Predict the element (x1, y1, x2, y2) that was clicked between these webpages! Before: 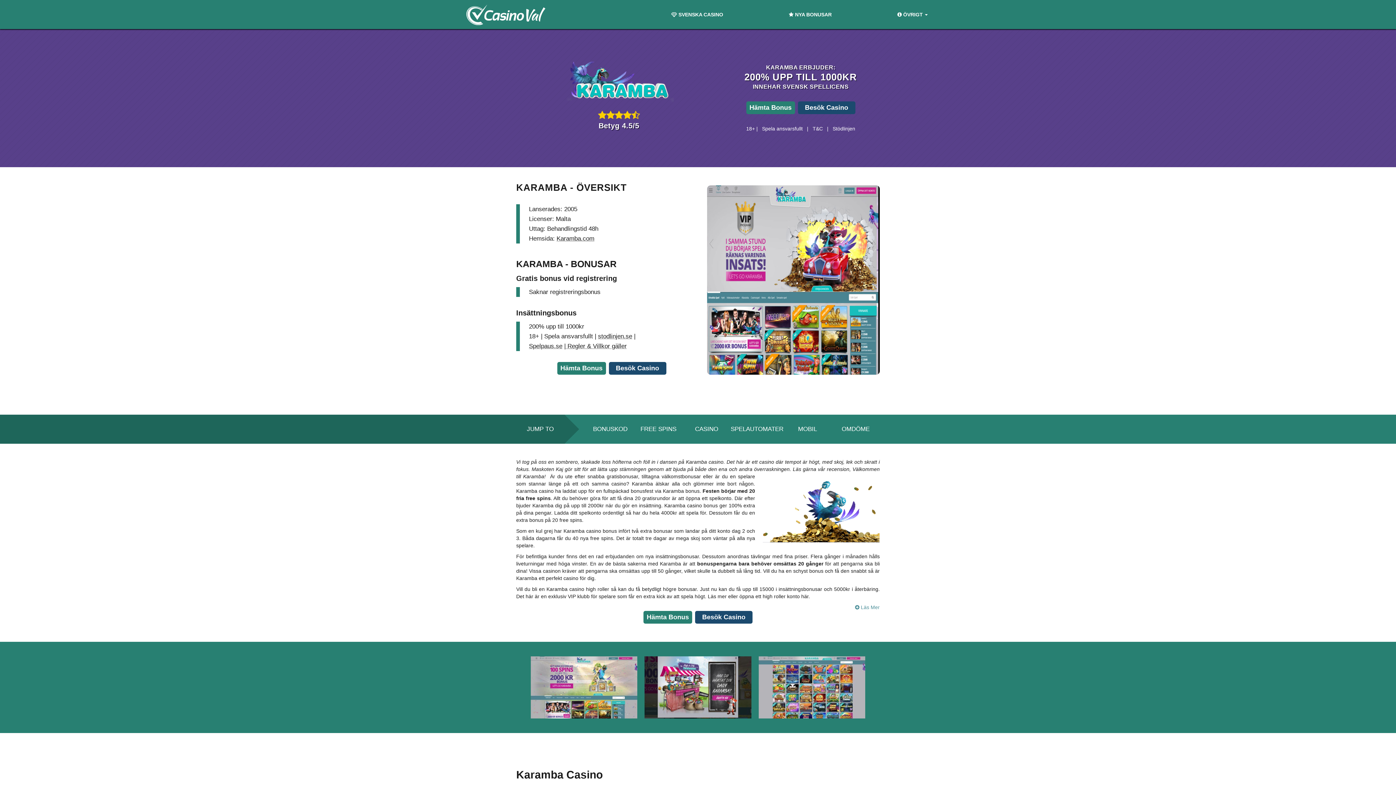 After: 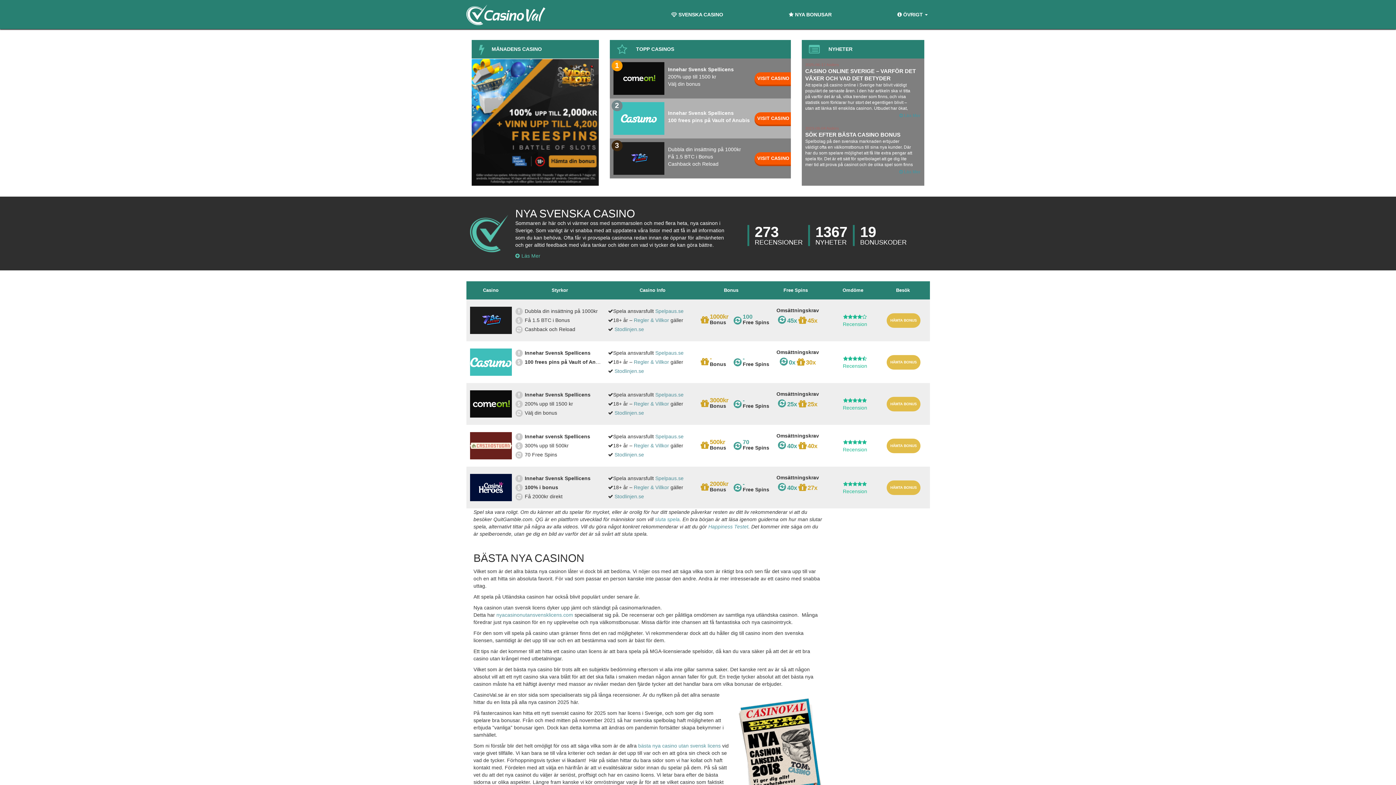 Action: bbox: (466, 11, 545, 17)